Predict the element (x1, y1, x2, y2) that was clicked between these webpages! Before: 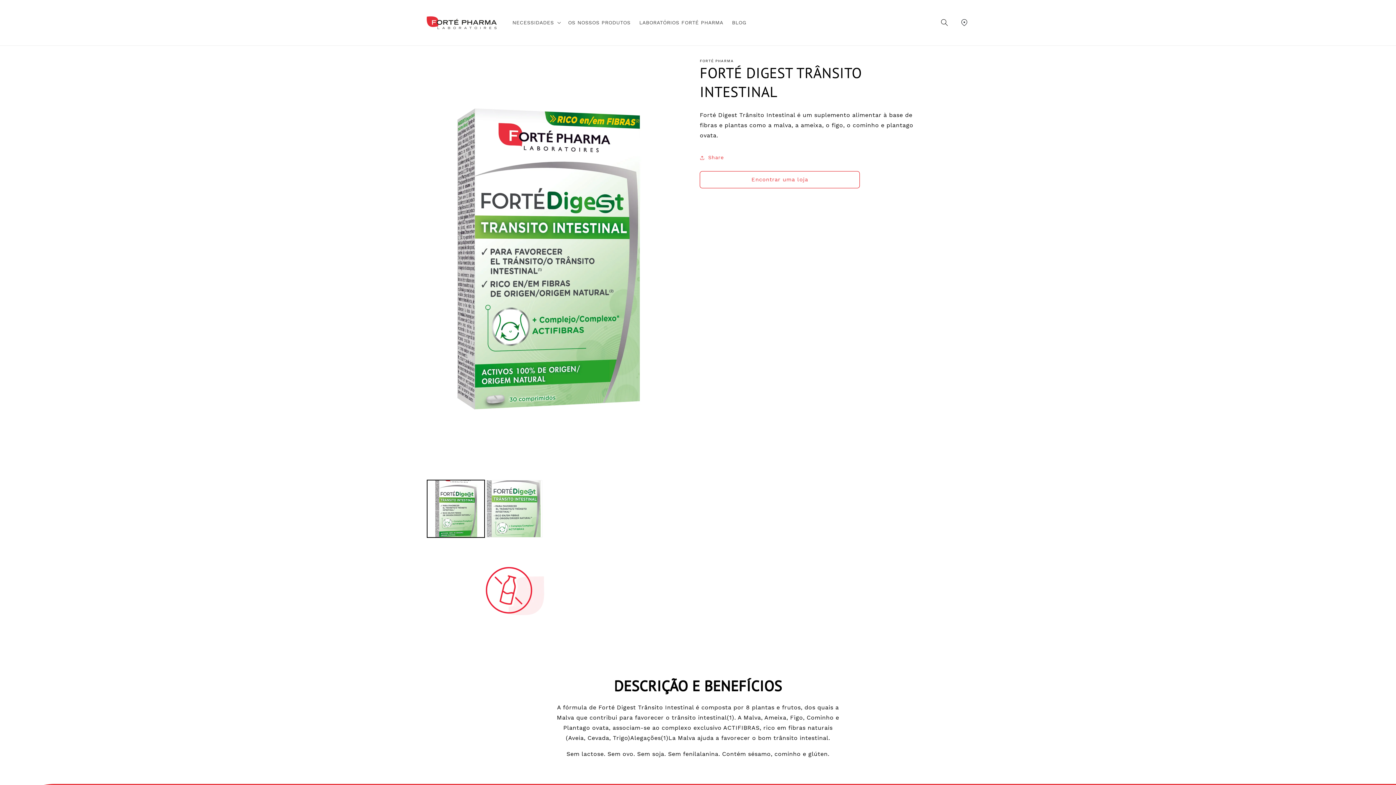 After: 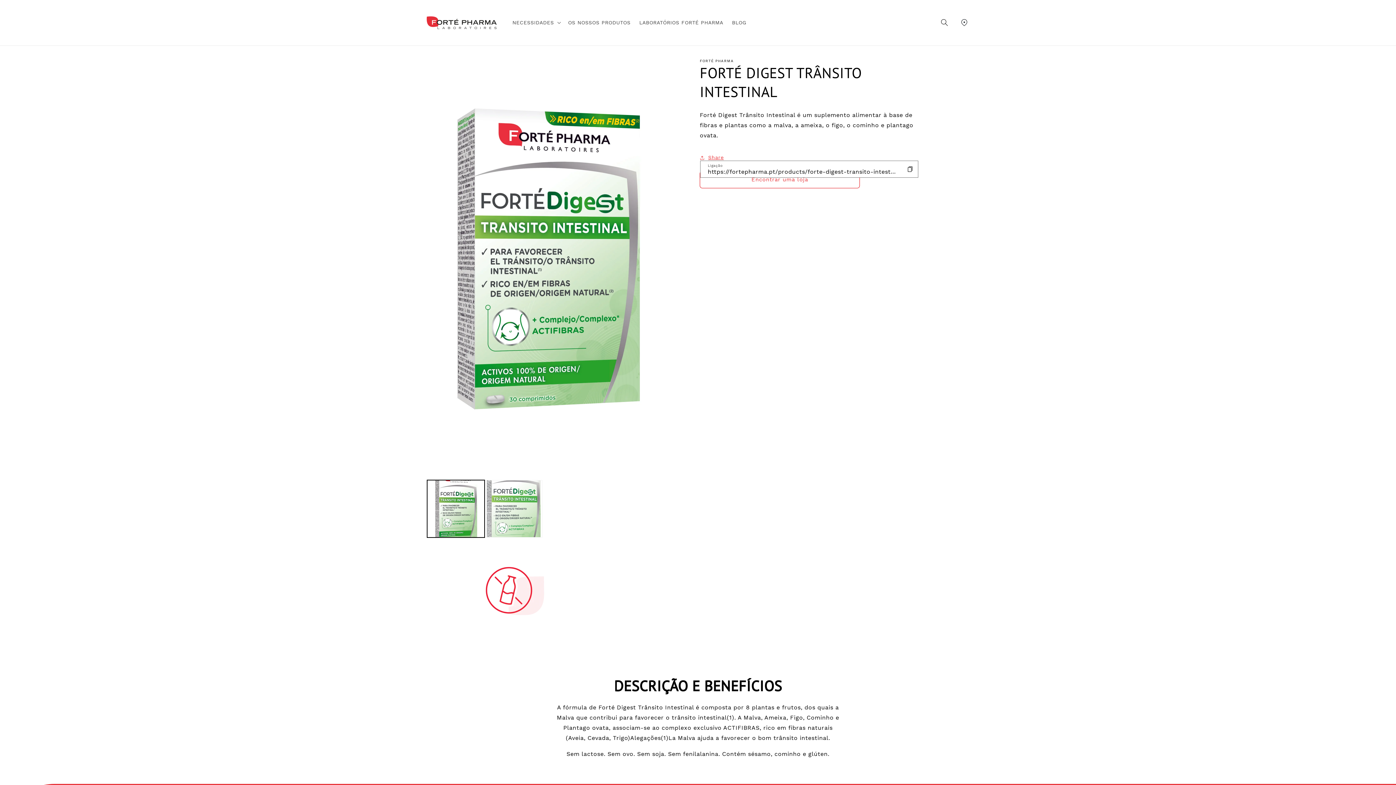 Action: bbox: (700, 149, 724, 165) label: Share